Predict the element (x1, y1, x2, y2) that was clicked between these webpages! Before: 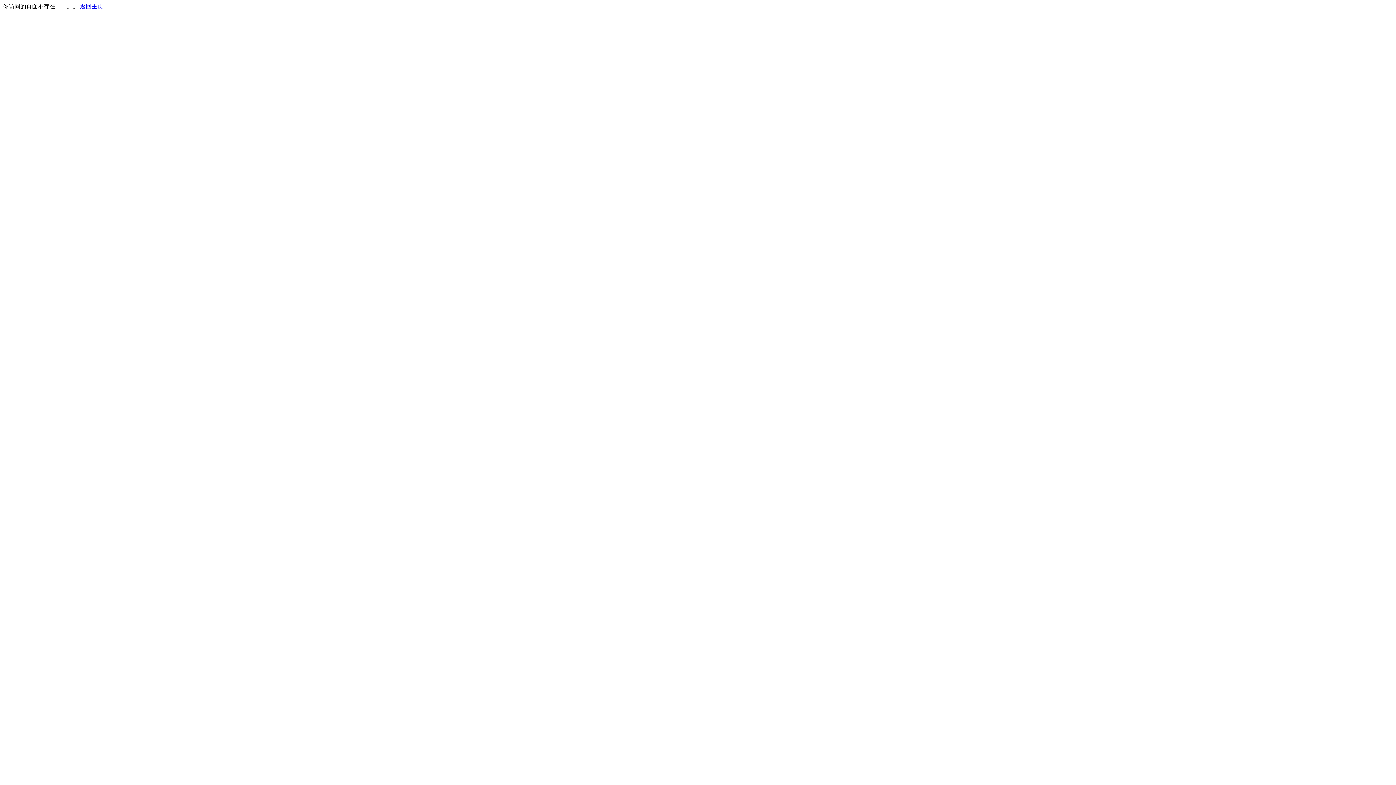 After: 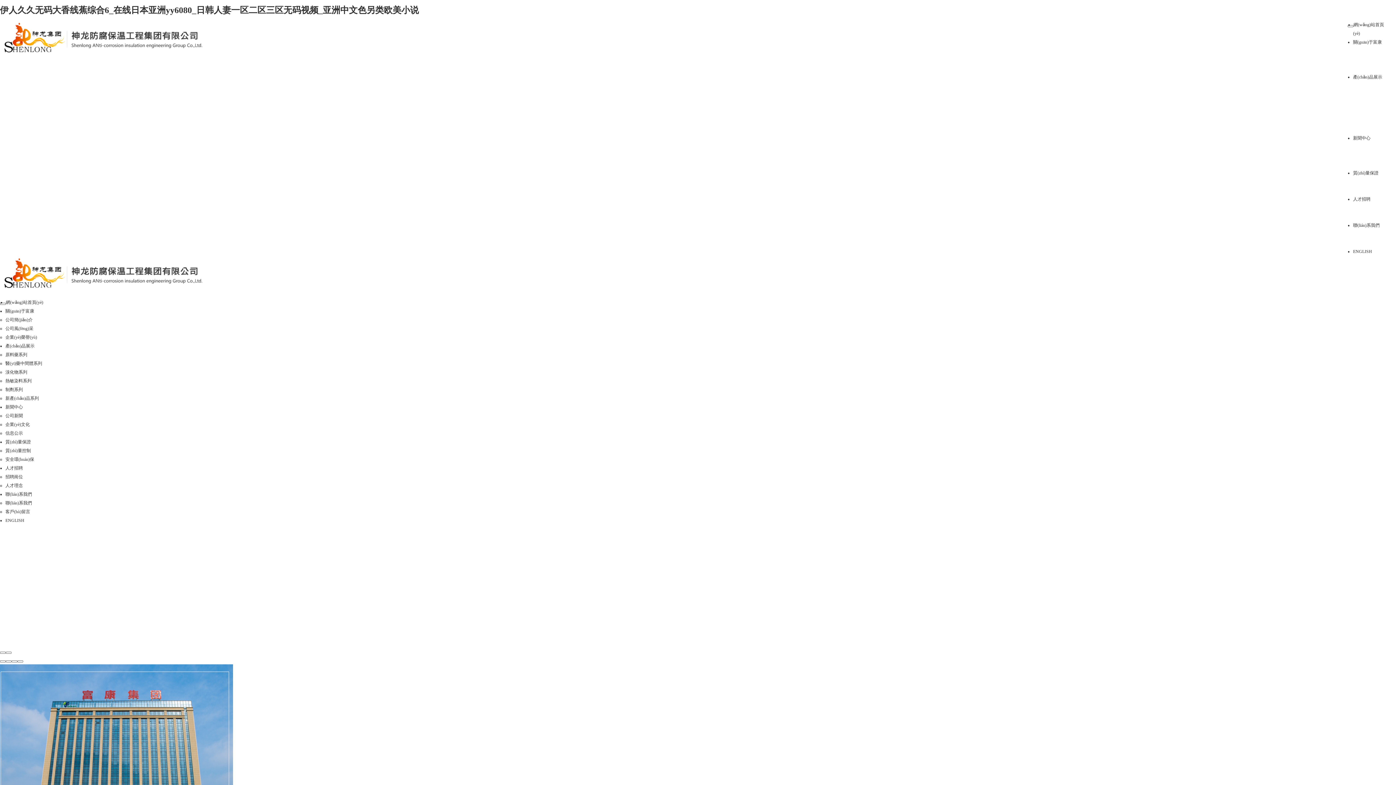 Action: label: 返回主页 bbox: (80, 3, 103, 9)